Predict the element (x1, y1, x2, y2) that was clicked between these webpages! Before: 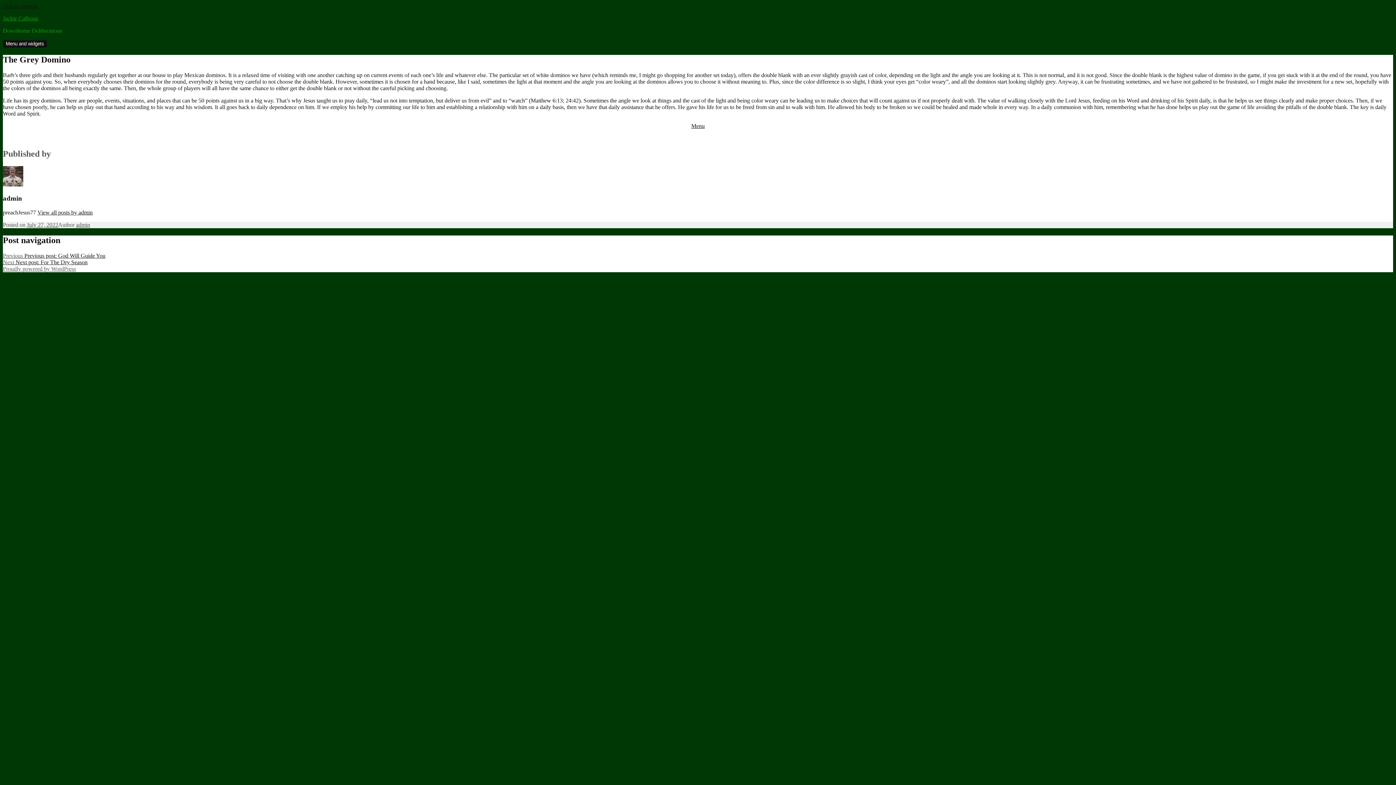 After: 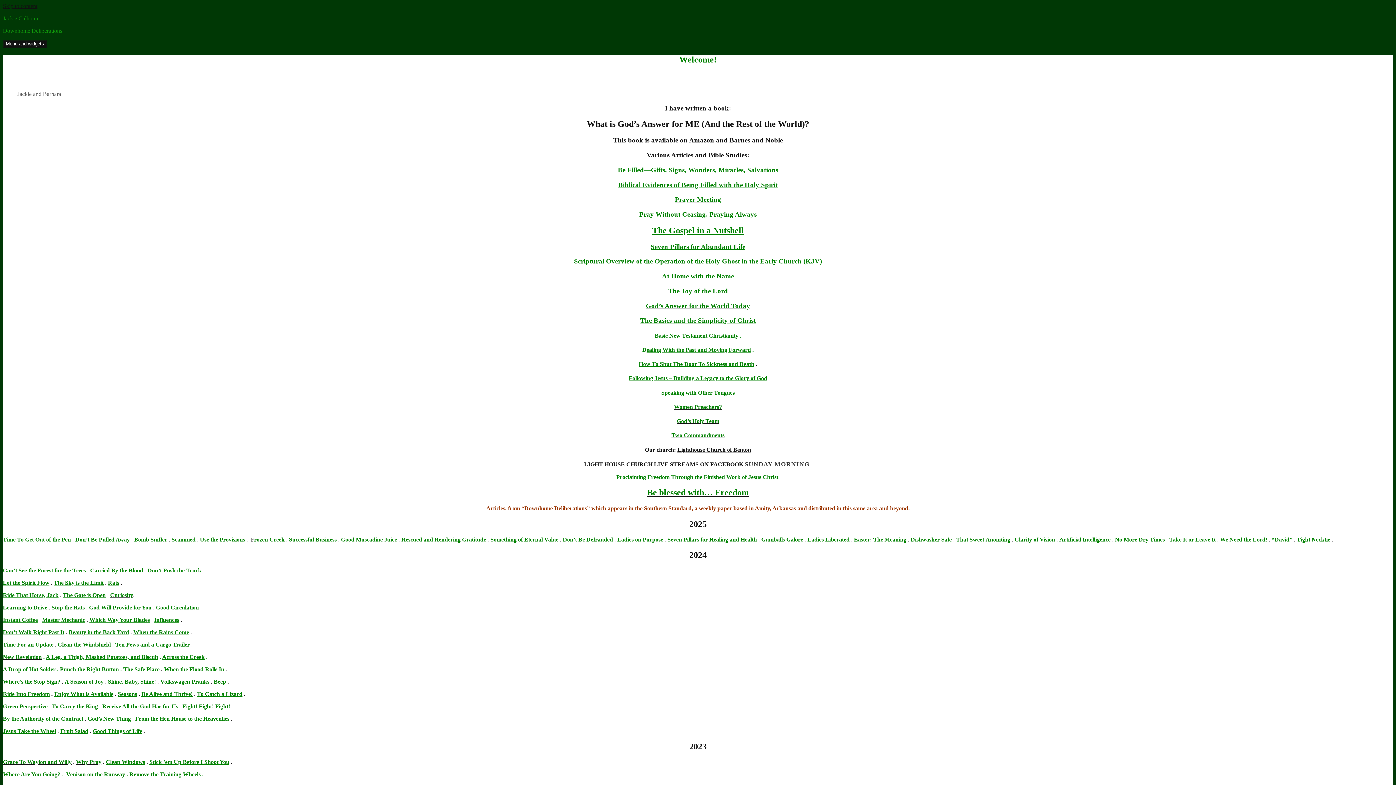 Action: bbox: (2, 15, 38, 21) label: Jackie Calhoun